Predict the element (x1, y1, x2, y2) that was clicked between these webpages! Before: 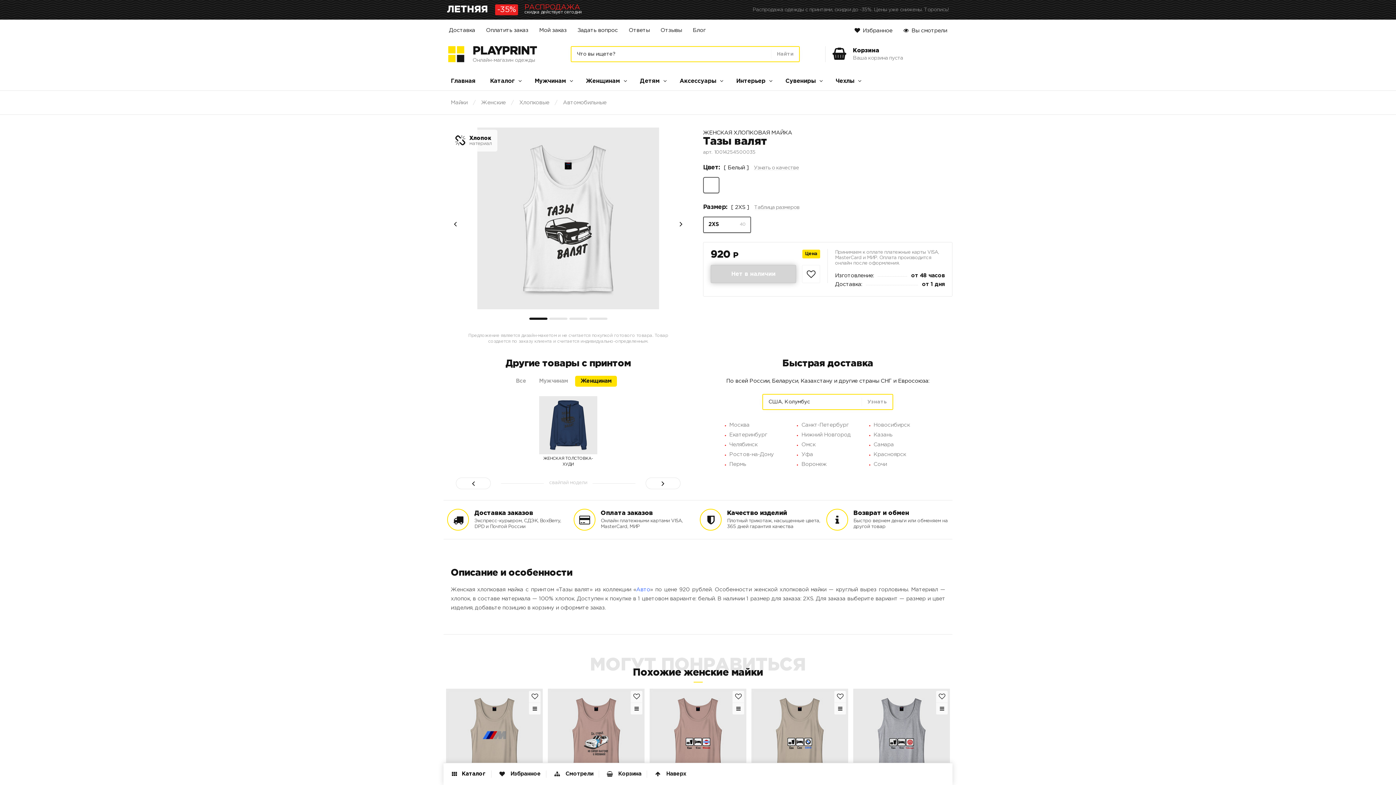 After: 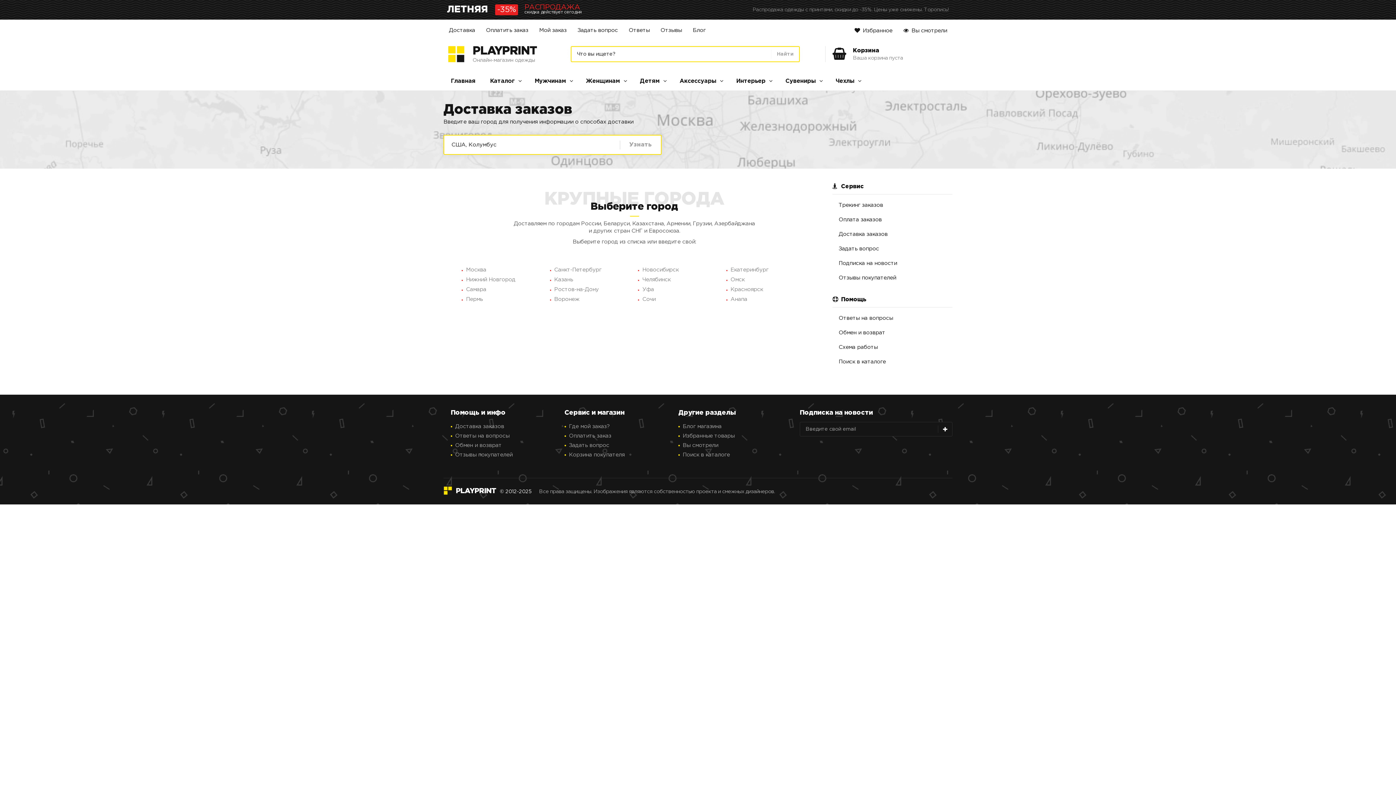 Action: bbox: (443, 25, 480, 36) label: Доставка